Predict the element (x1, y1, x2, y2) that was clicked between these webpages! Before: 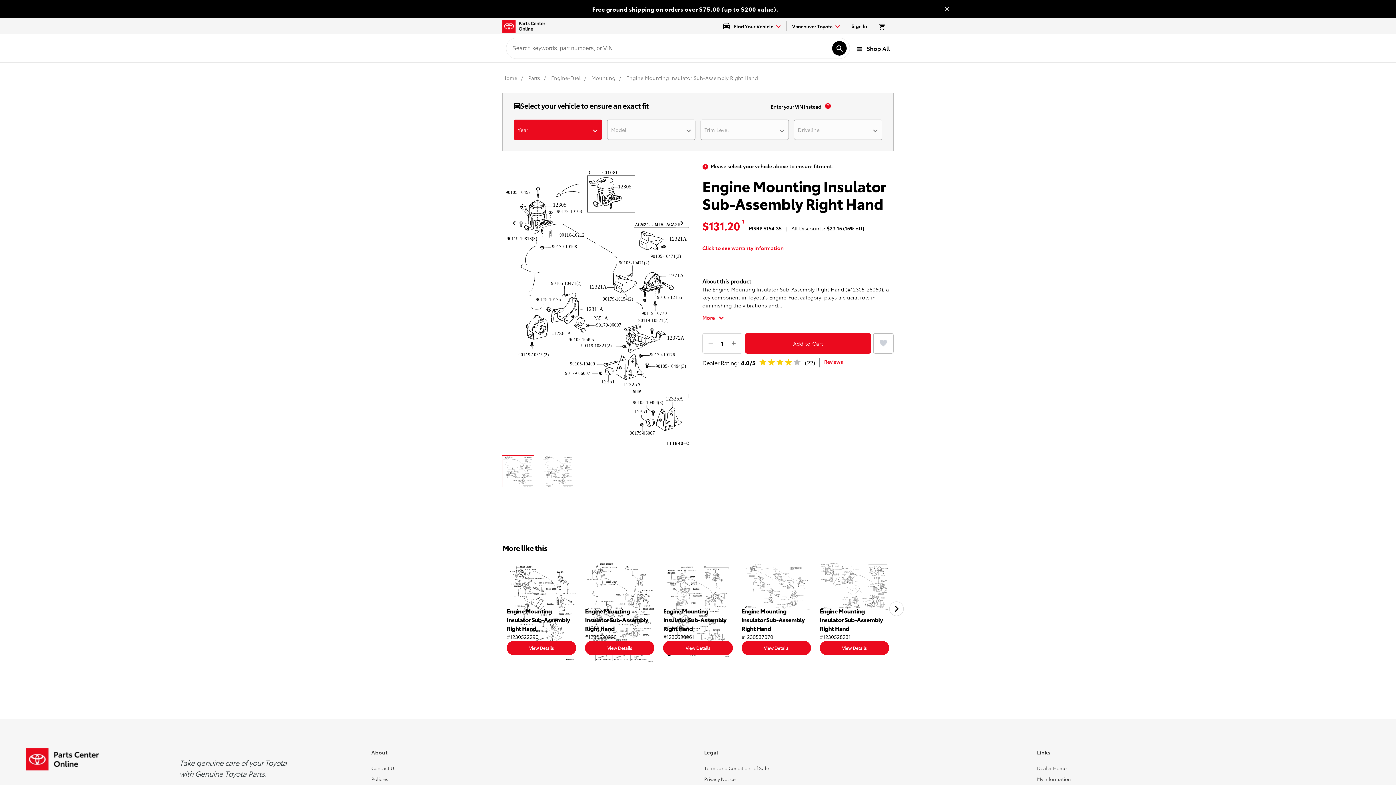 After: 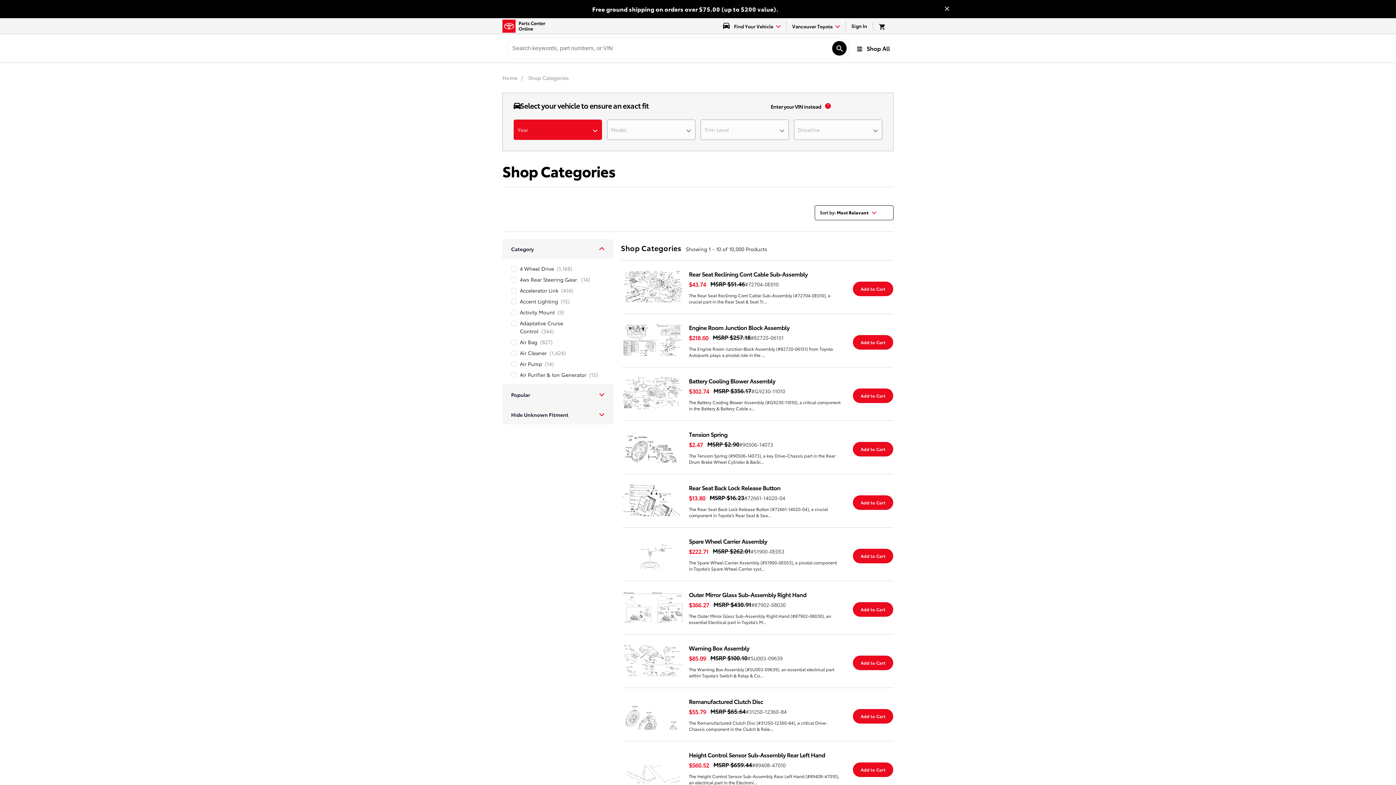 Action: label: Parts bbox: (528, 74, 541, 81)